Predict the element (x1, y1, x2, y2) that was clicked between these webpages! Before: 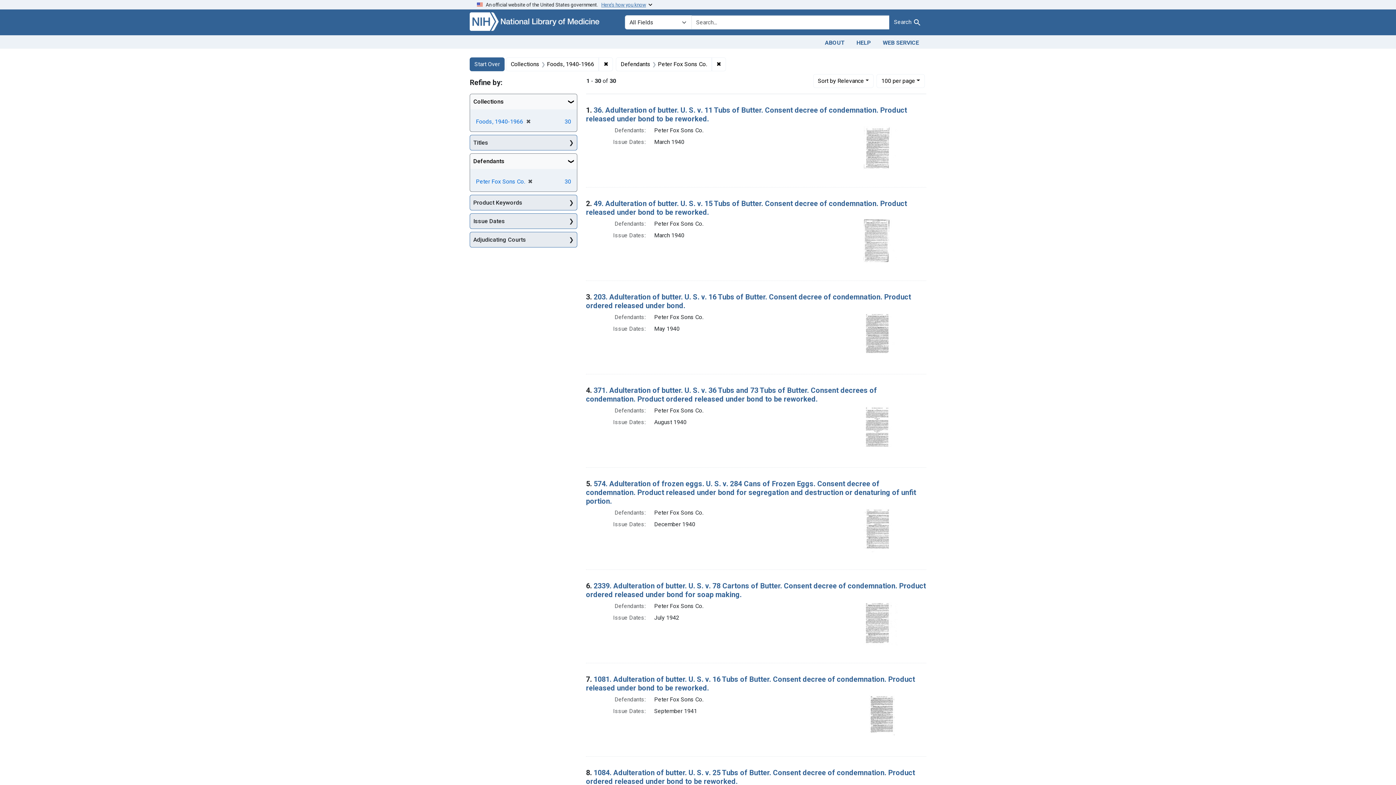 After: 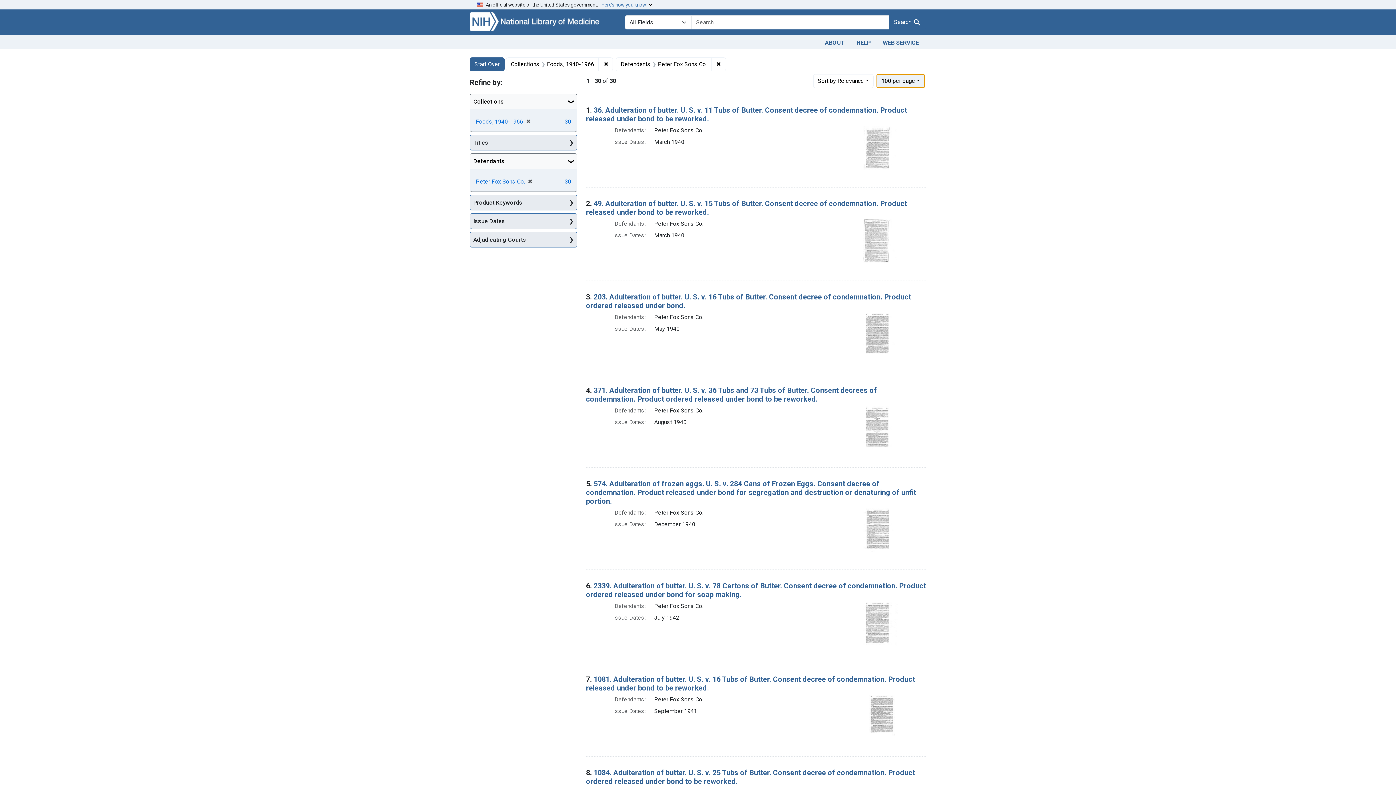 Action: label: 100
per page
 per page bbox: (876, 74, 925, 87)